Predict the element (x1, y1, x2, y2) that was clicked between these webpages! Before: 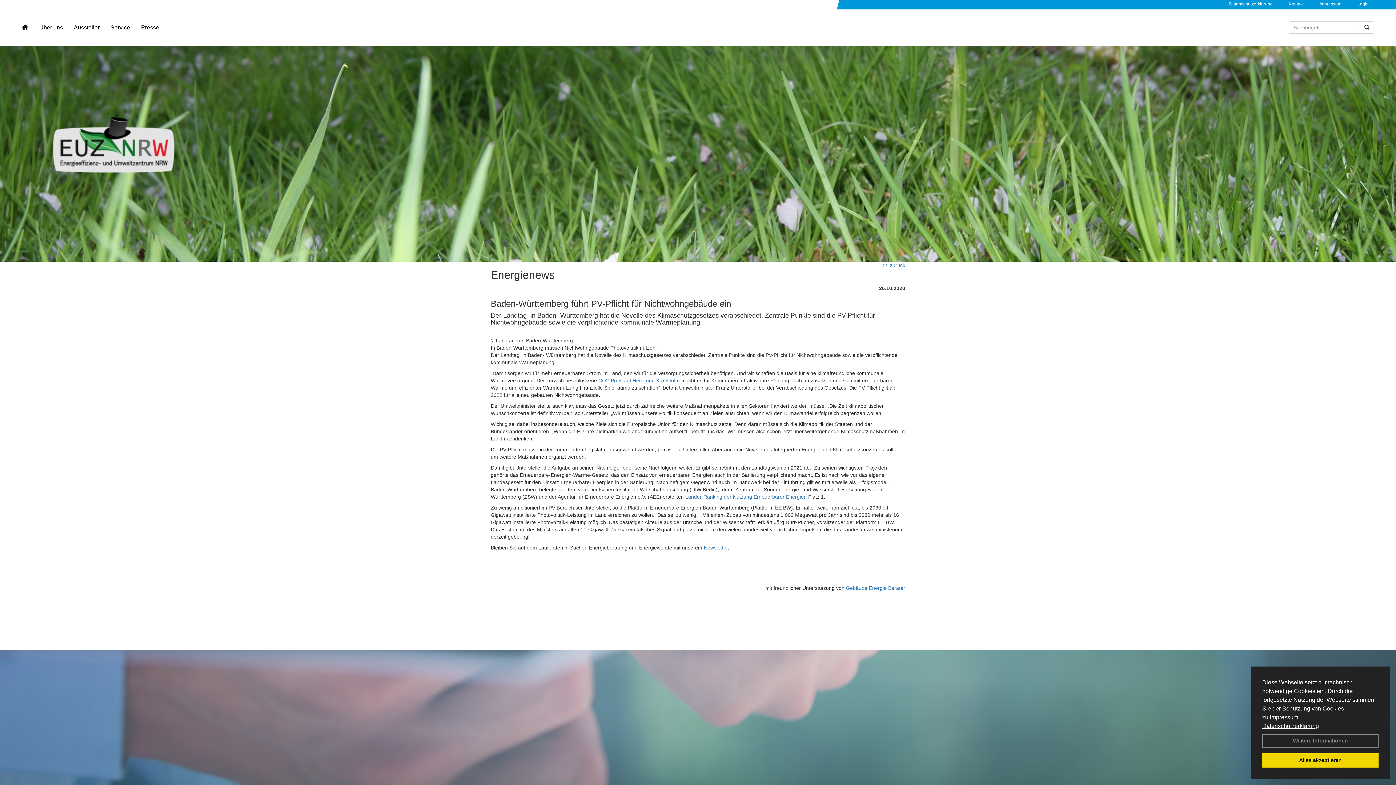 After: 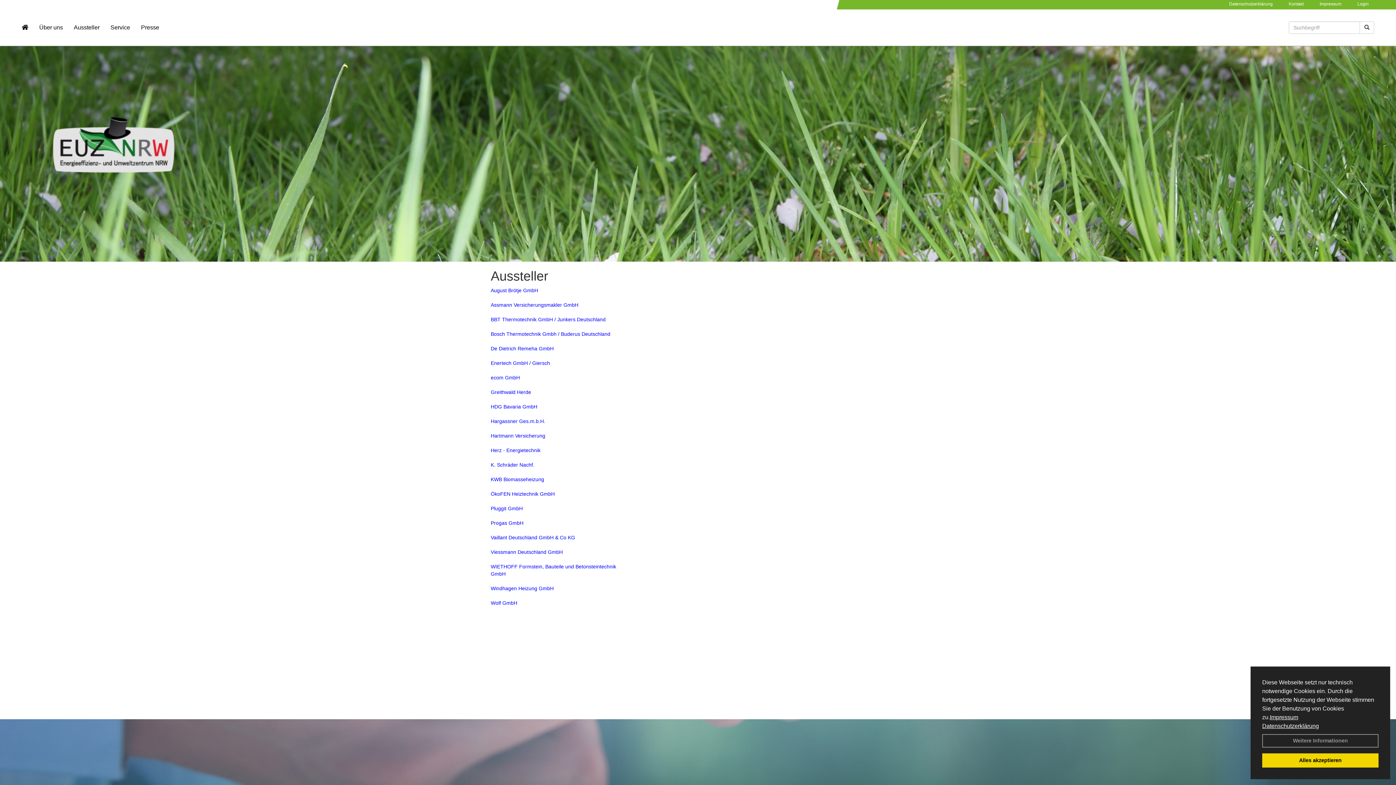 Action: label: Aussteller bbox: (68, 18, 105, 36)